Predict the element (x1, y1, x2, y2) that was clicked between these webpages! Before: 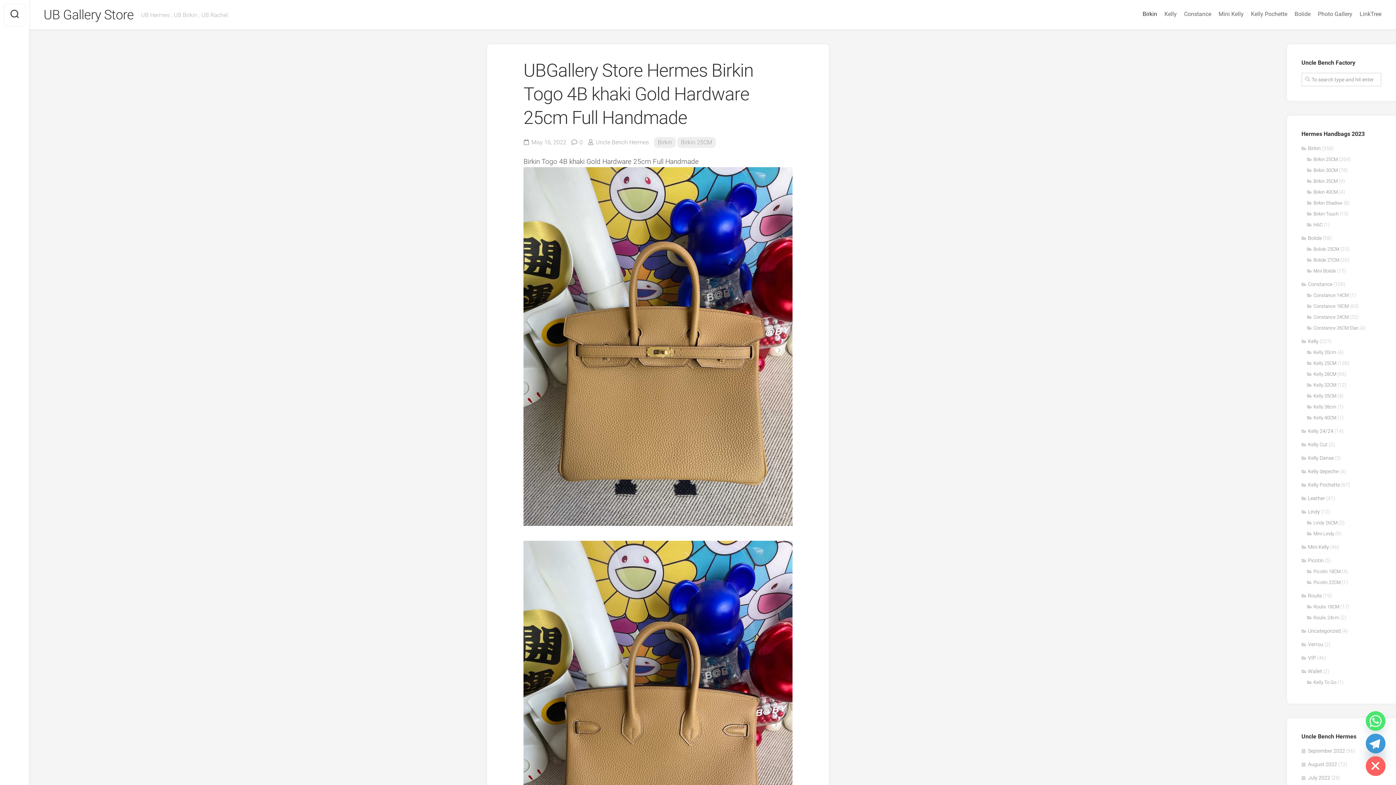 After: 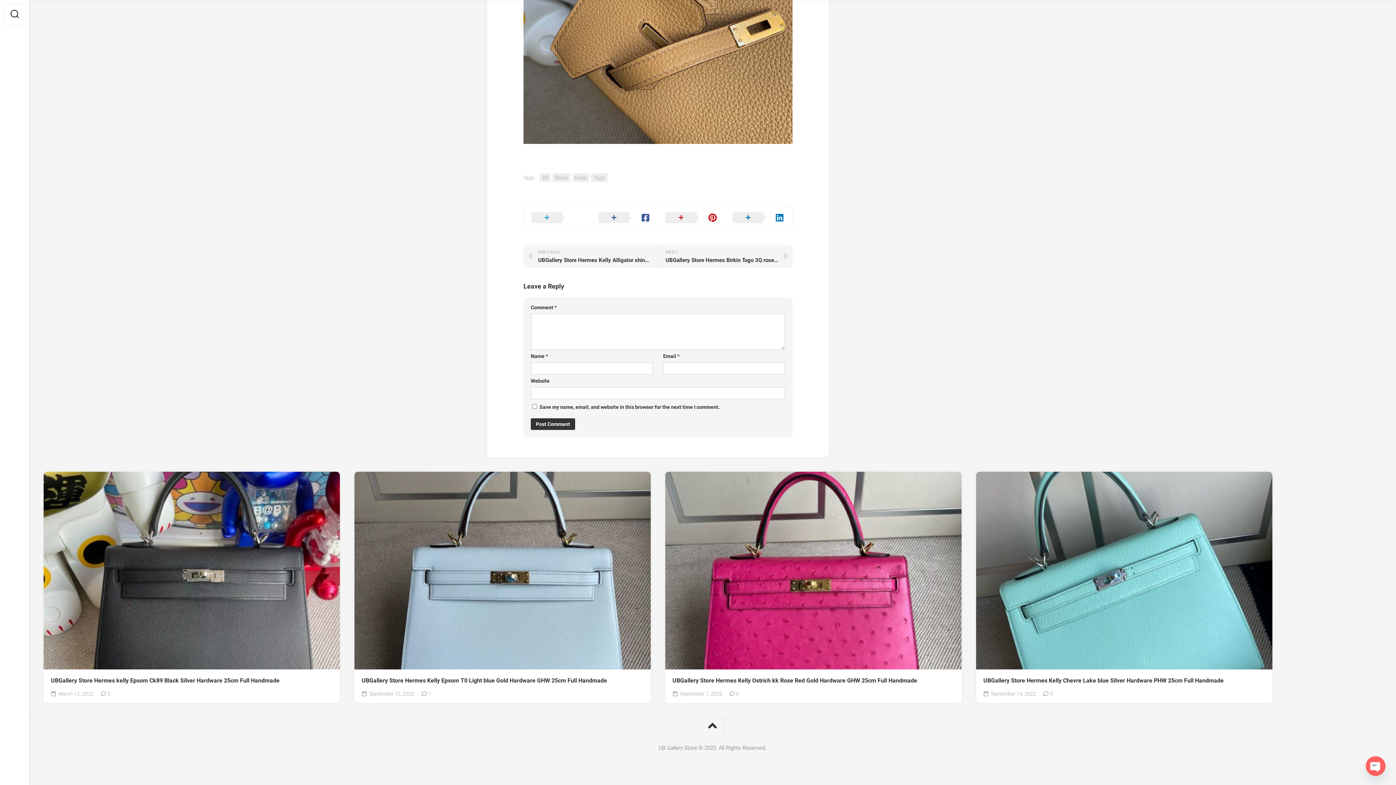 Action: label: 0 bbox: (579, 138, 582, 145)